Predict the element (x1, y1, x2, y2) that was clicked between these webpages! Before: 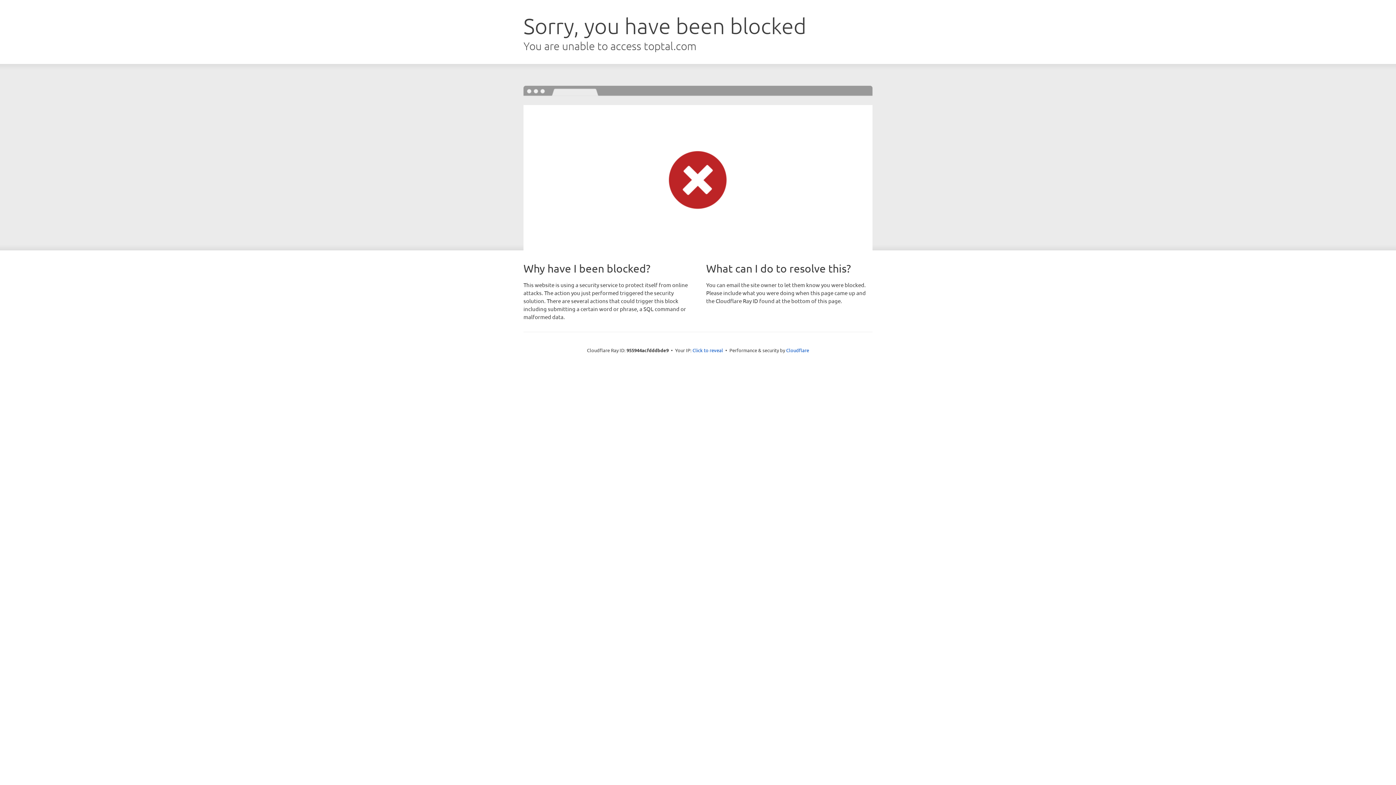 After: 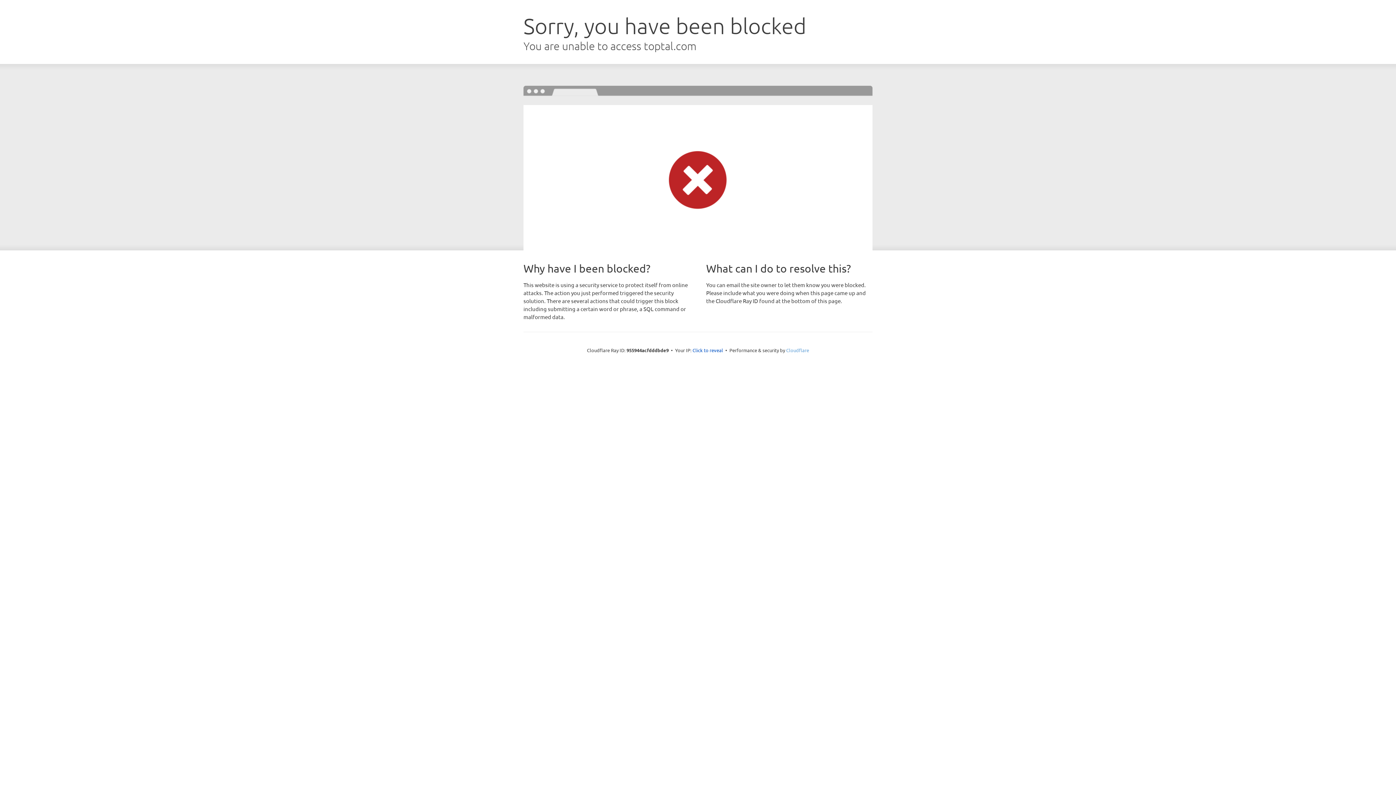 Action: label: Cloudflare bbox: (786, 347, 809, 353)